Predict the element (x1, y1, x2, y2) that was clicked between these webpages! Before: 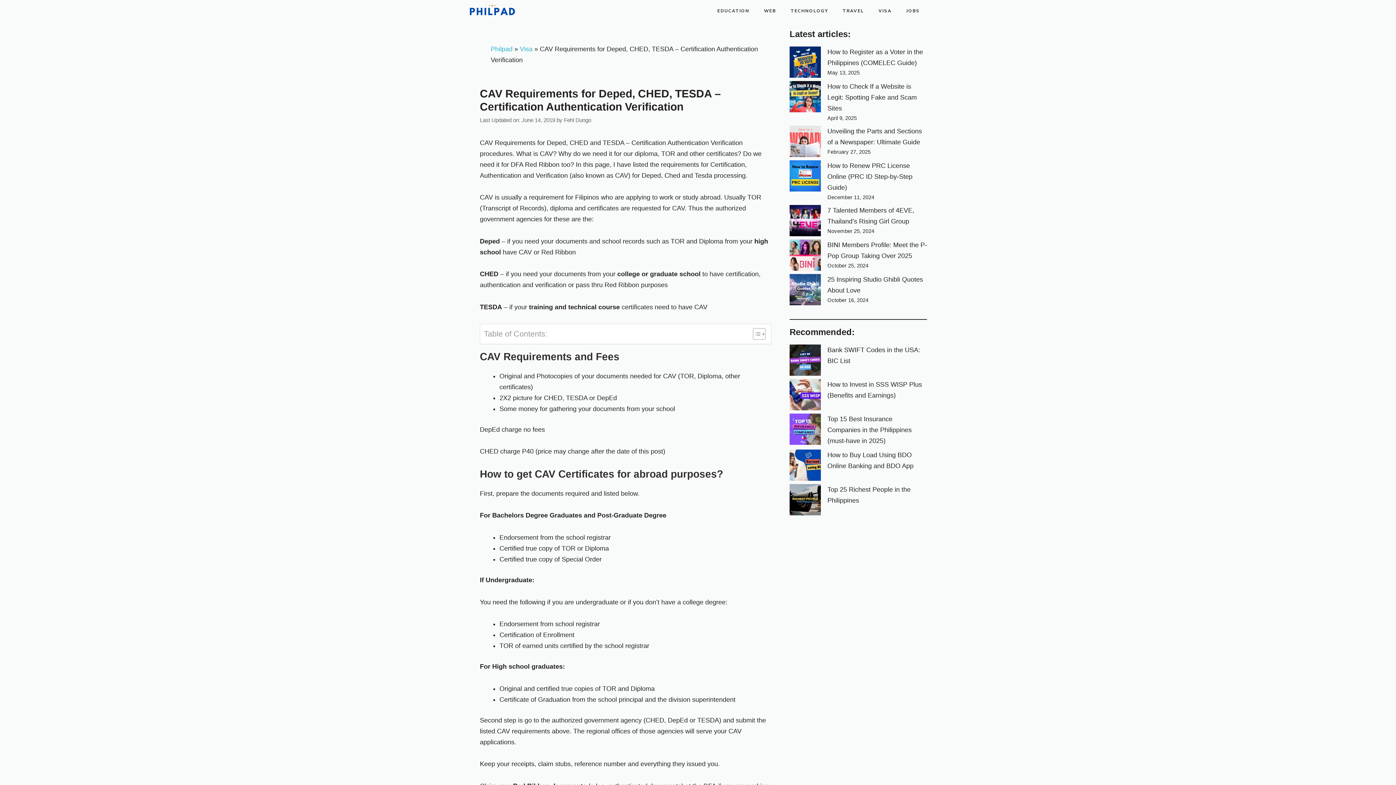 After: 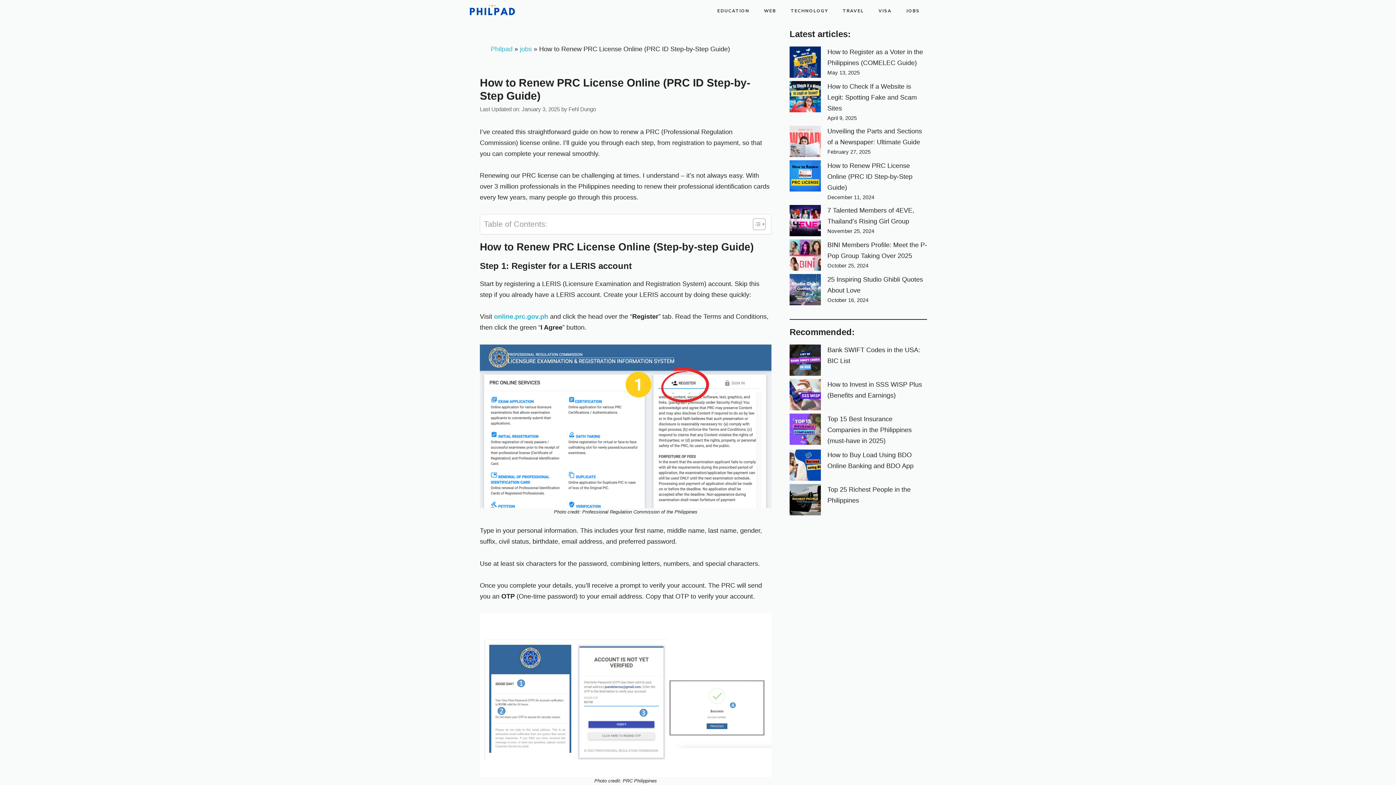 Action: bbox: (827, 162, 912, 191) label: How to Renew PRC License Online (PRC ID Step-by-Step Guide)